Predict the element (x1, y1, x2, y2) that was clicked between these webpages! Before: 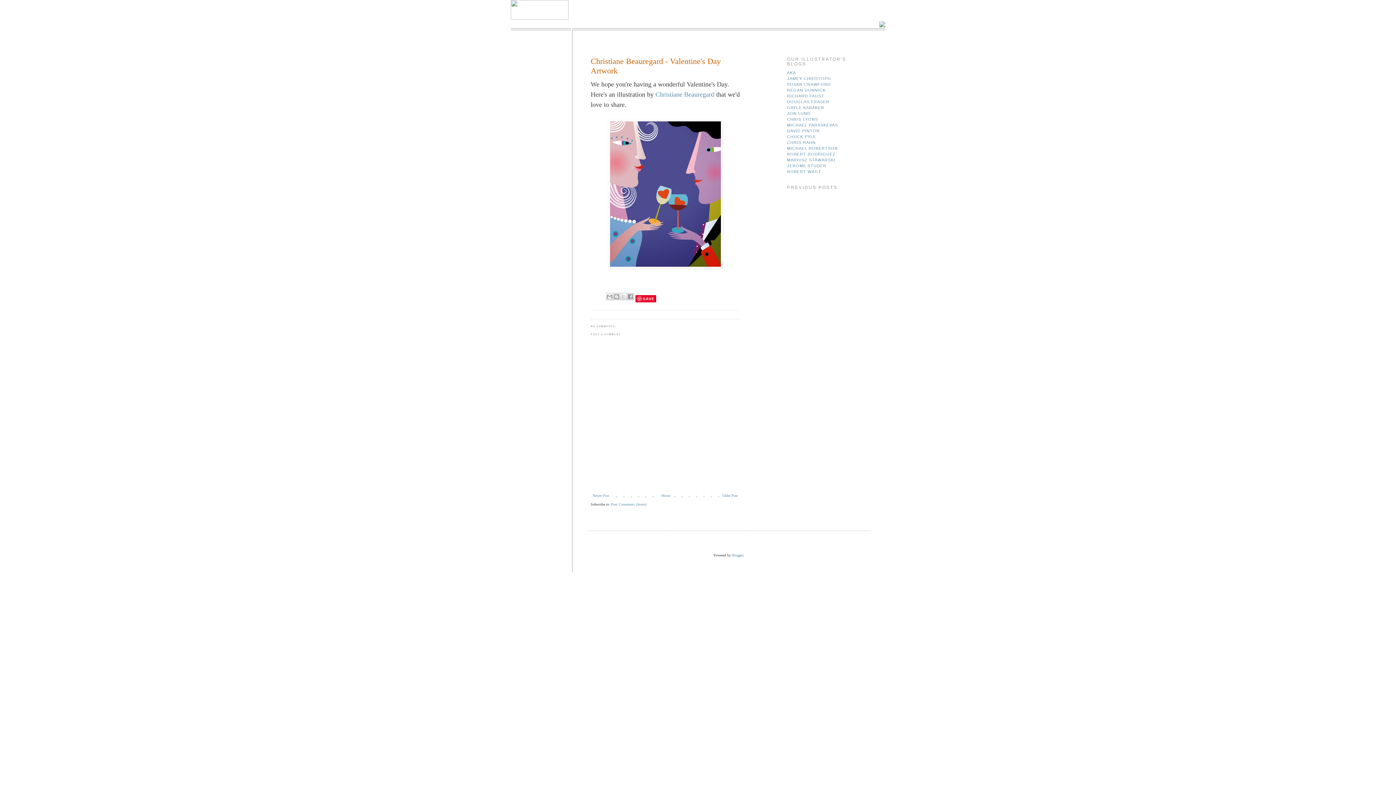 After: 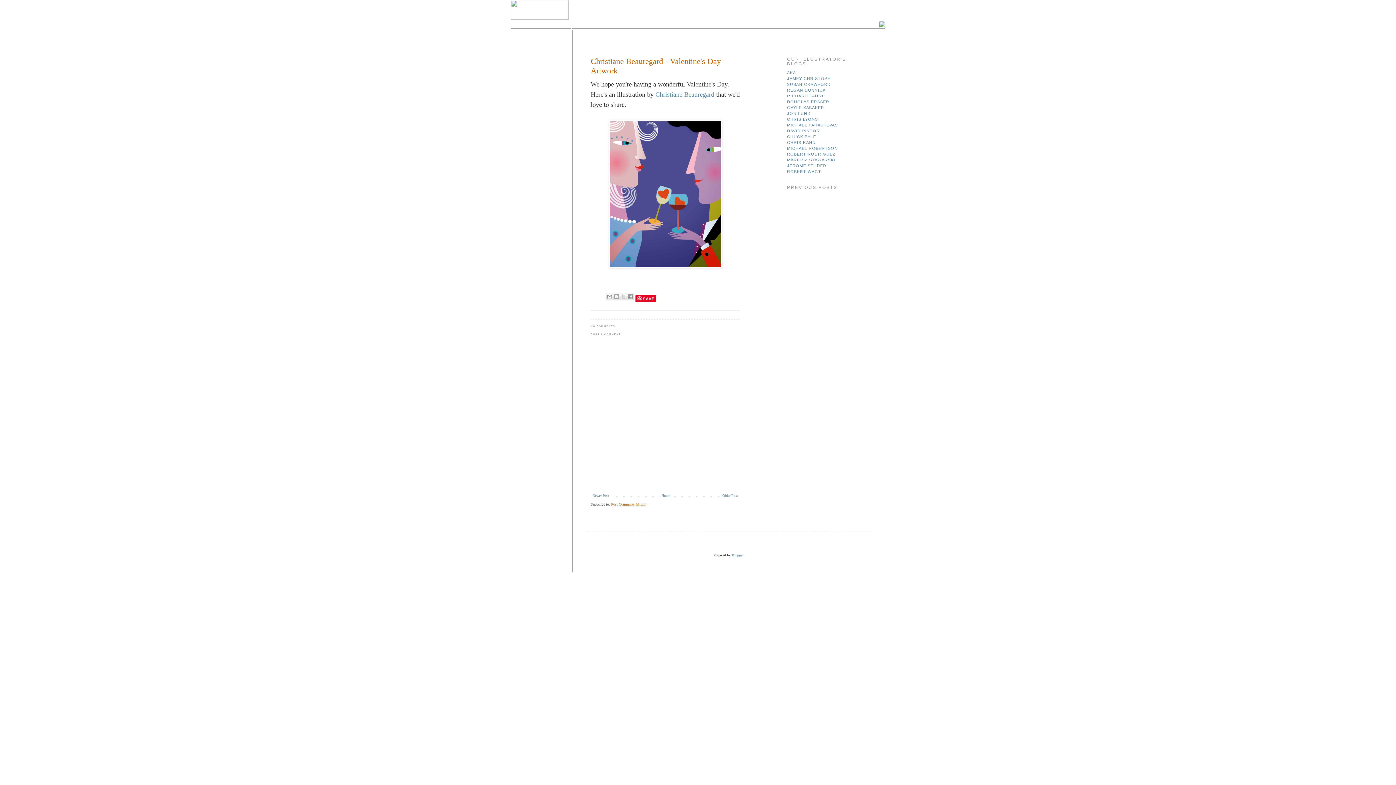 Action: label: Post Comments (Atom) bbox: (611, 502, 646, 506)